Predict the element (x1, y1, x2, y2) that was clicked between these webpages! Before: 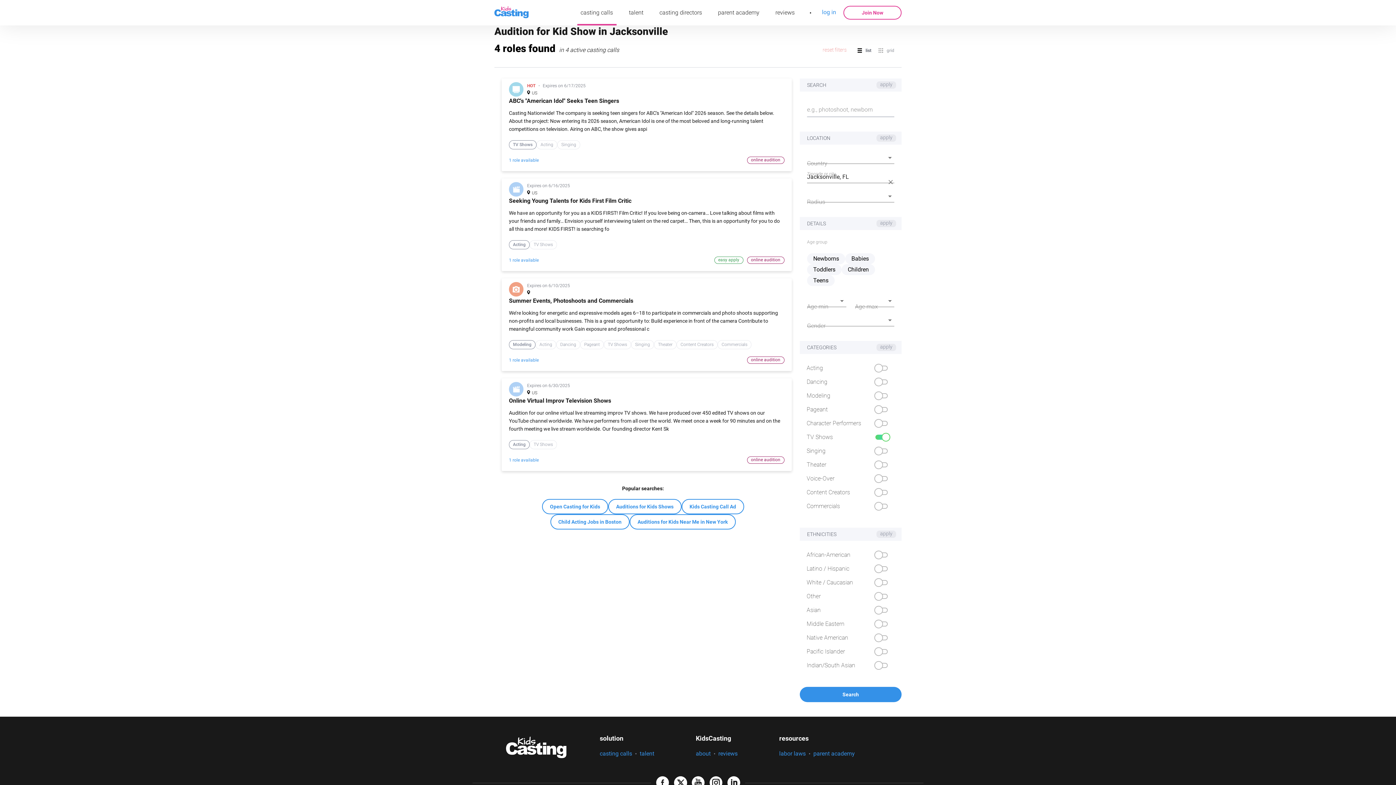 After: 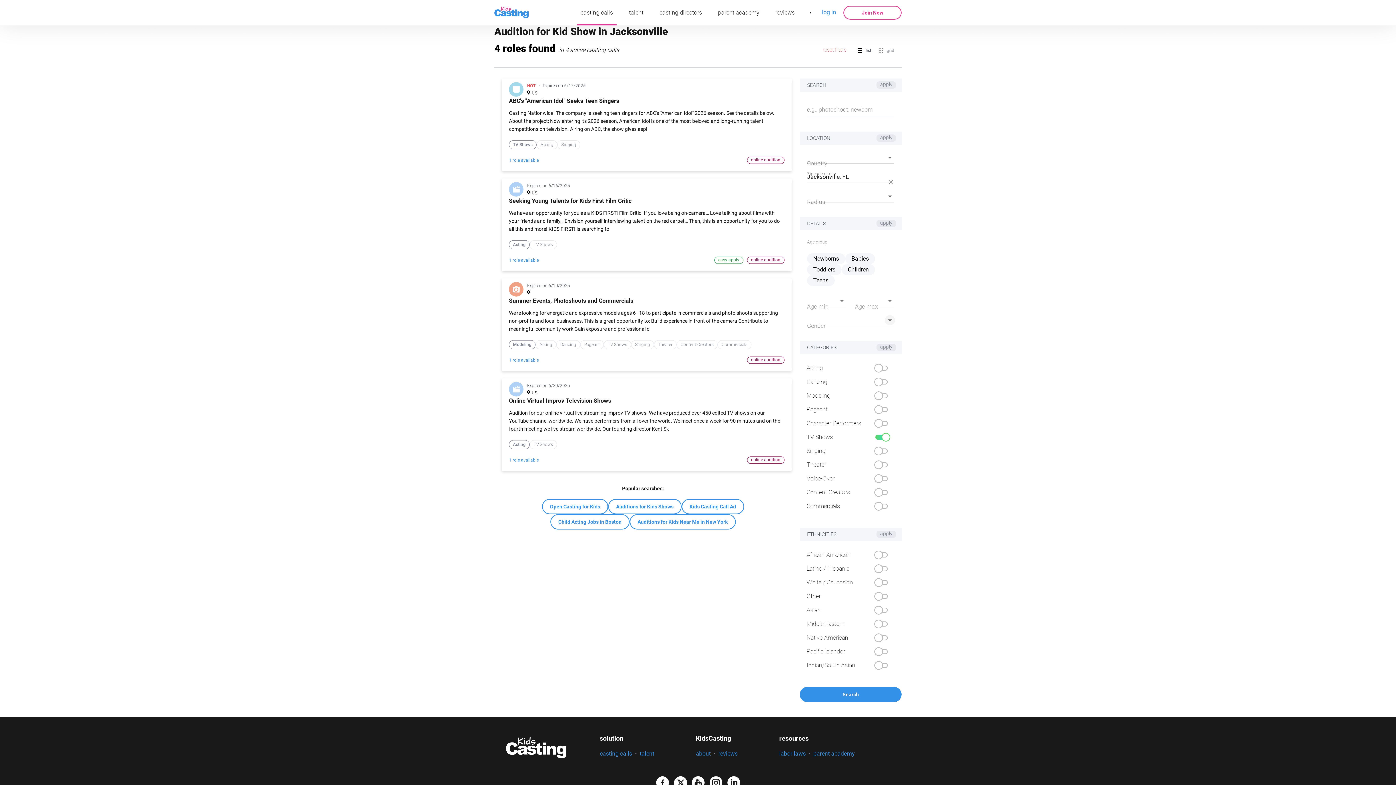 Action: bbox: (885, 315, 895, 325) label: Open